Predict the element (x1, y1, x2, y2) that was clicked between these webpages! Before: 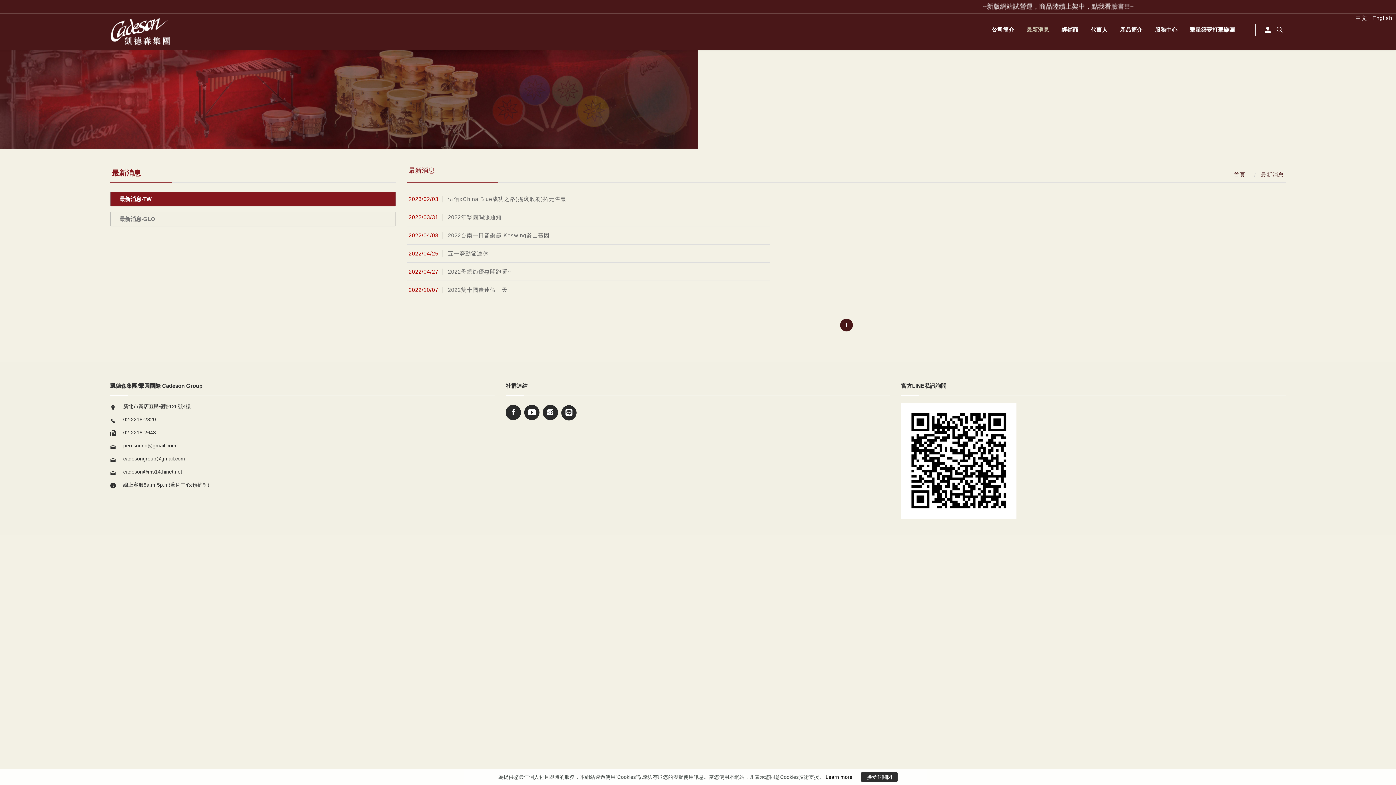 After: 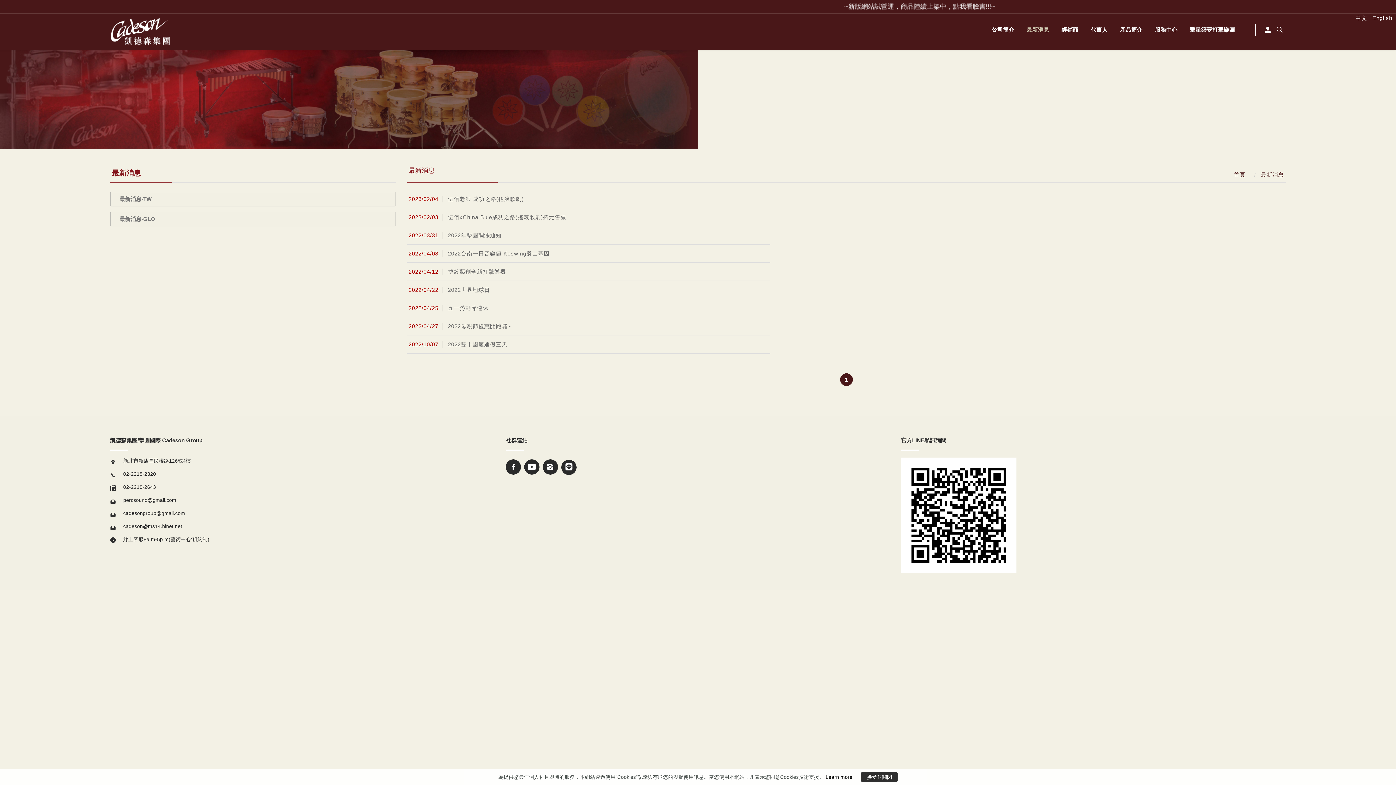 Action: label: 最新消息 bbox: (1261, 170, 1284, 179)